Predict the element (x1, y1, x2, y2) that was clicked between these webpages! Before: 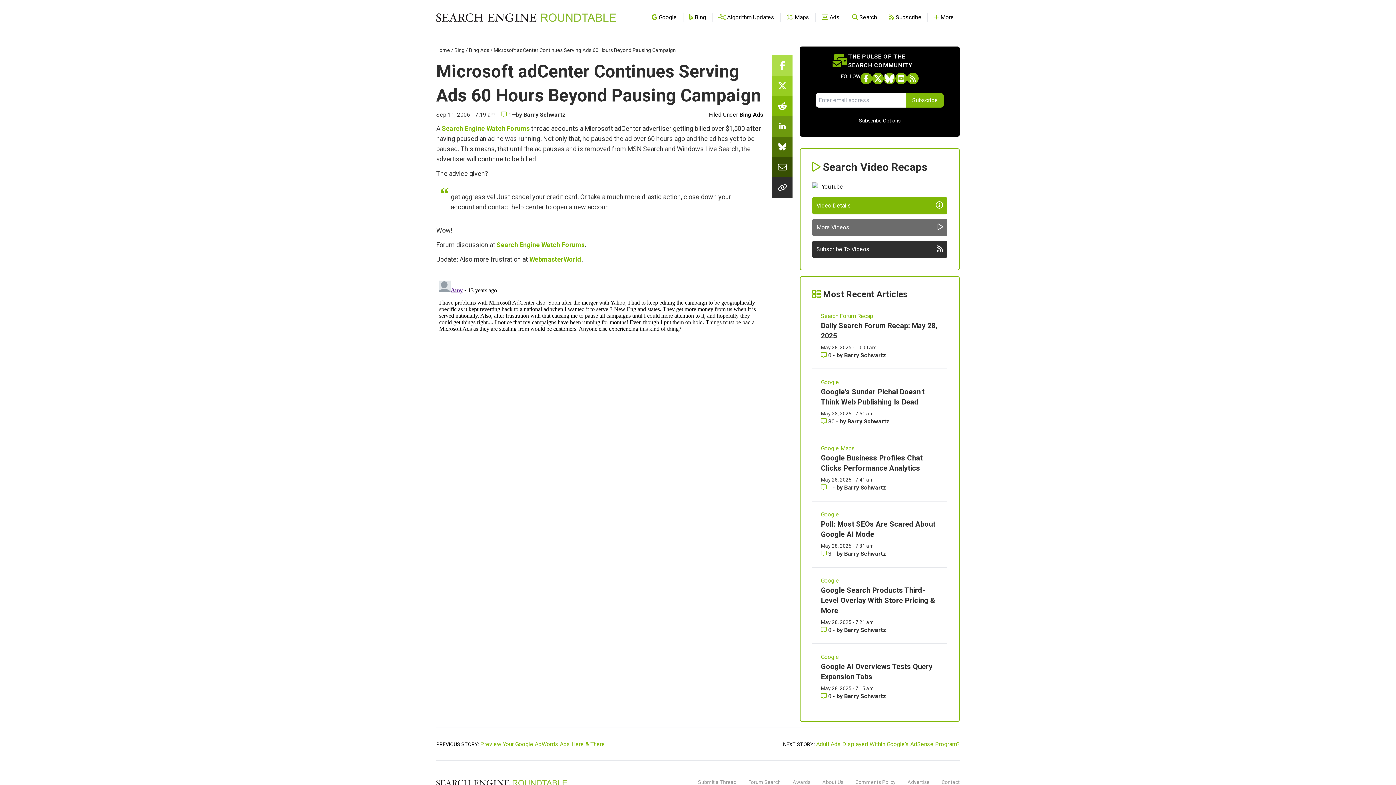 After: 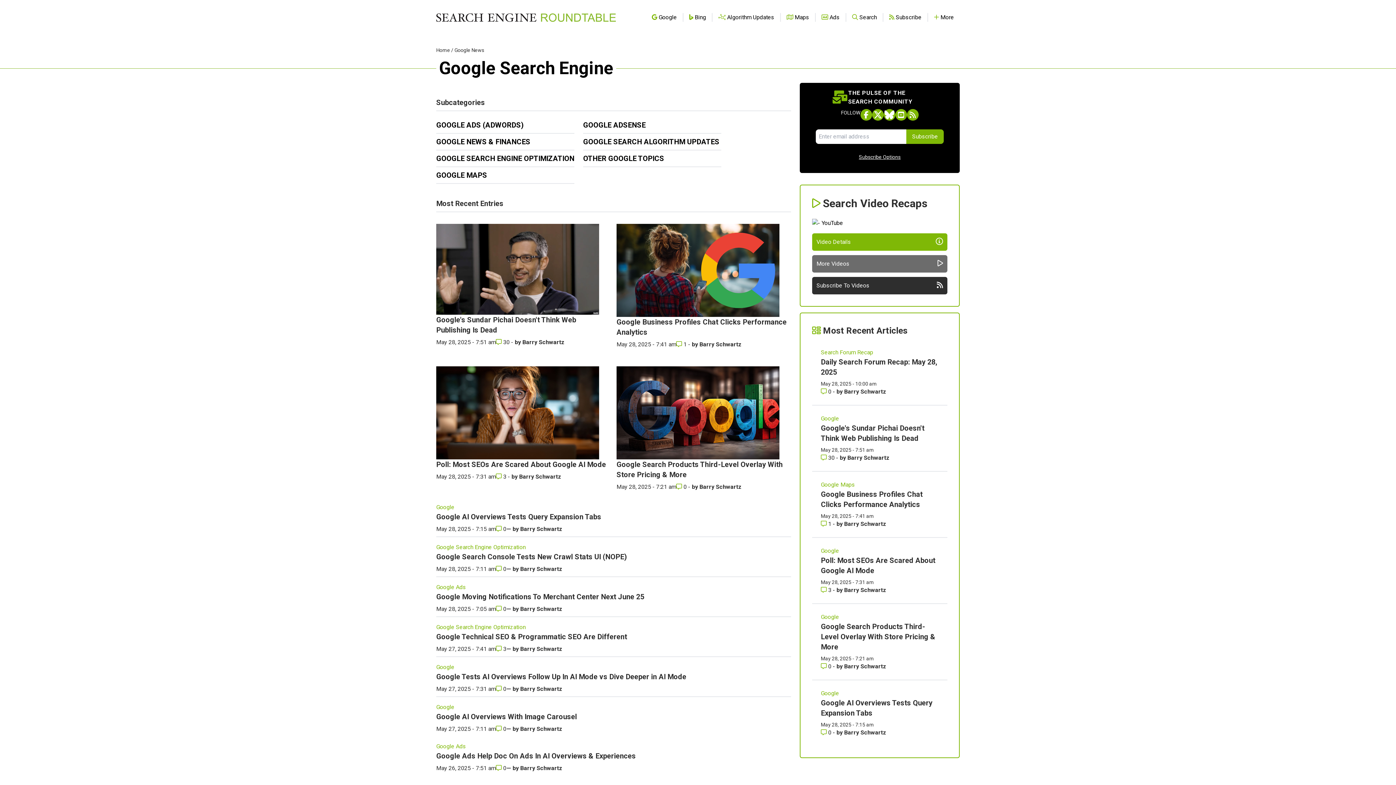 Action: bbox: (821, 378, 938, 386) label: Read more of the topic  Google